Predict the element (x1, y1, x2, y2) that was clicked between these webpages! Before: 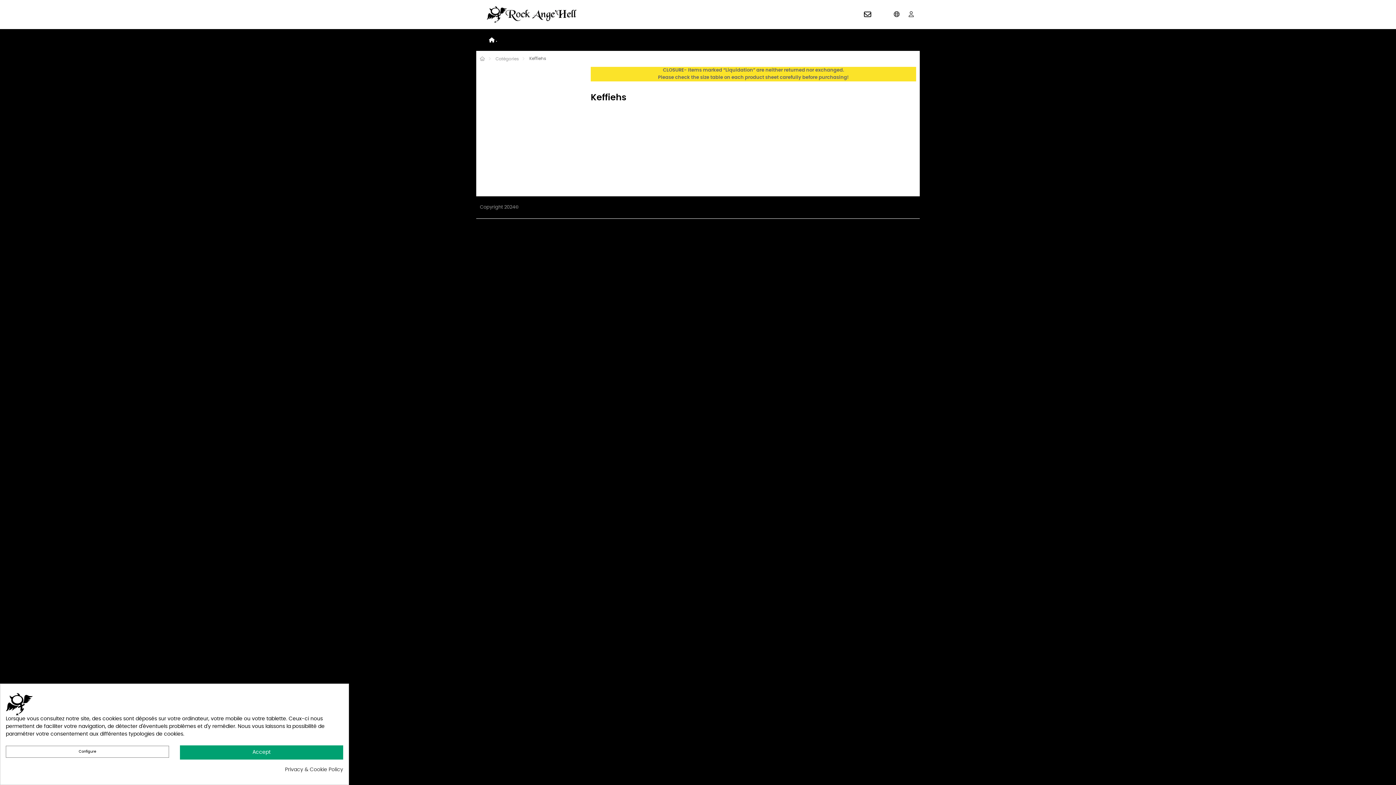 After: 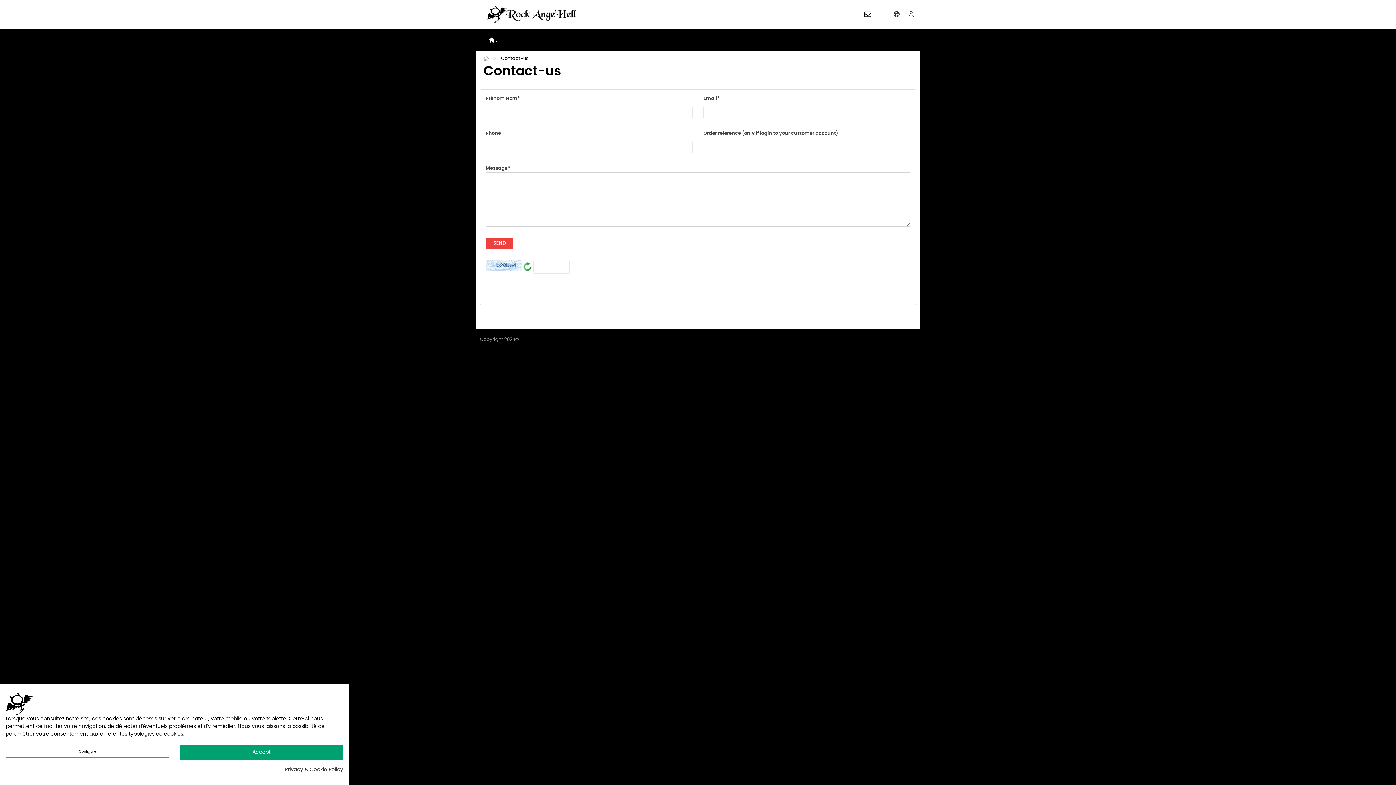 Action: bbox: (845, 1, 889, 27)